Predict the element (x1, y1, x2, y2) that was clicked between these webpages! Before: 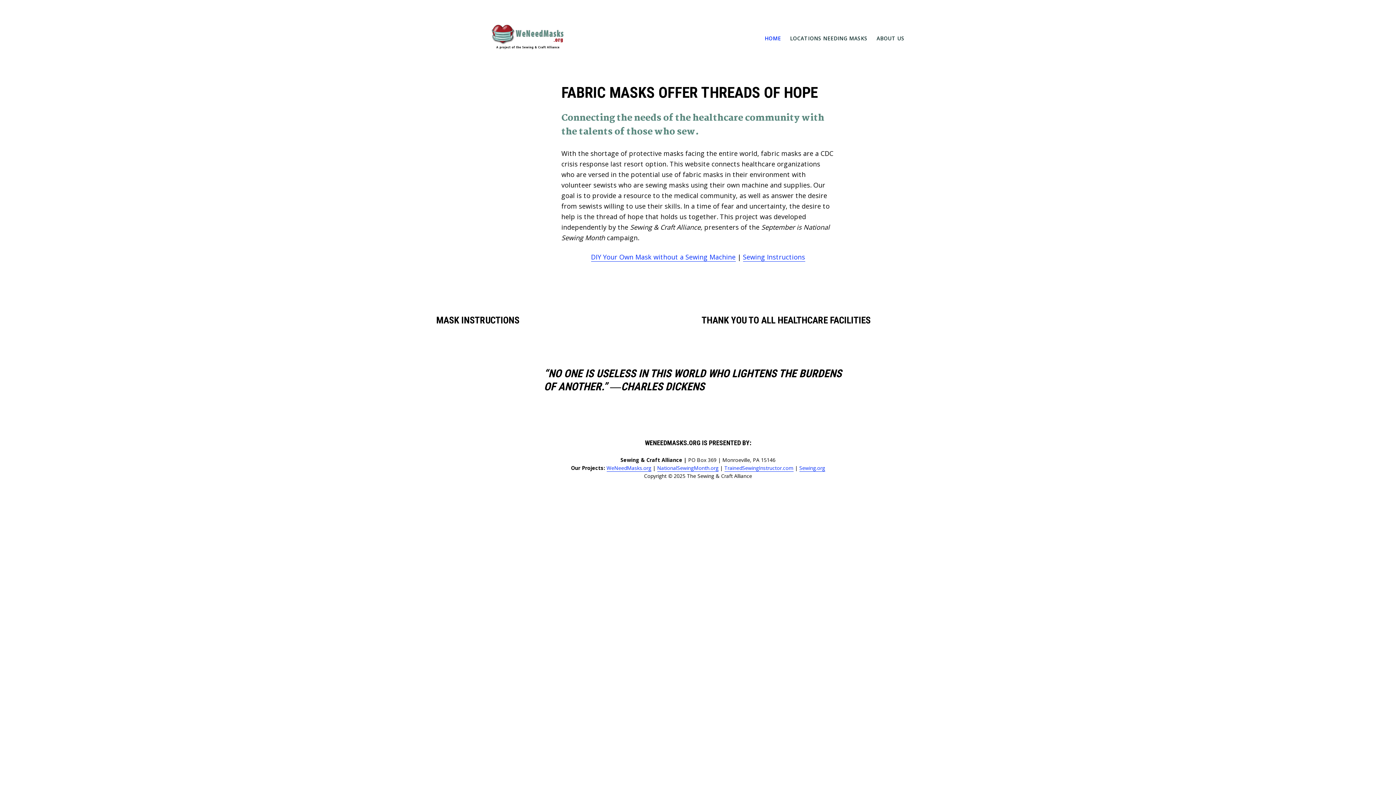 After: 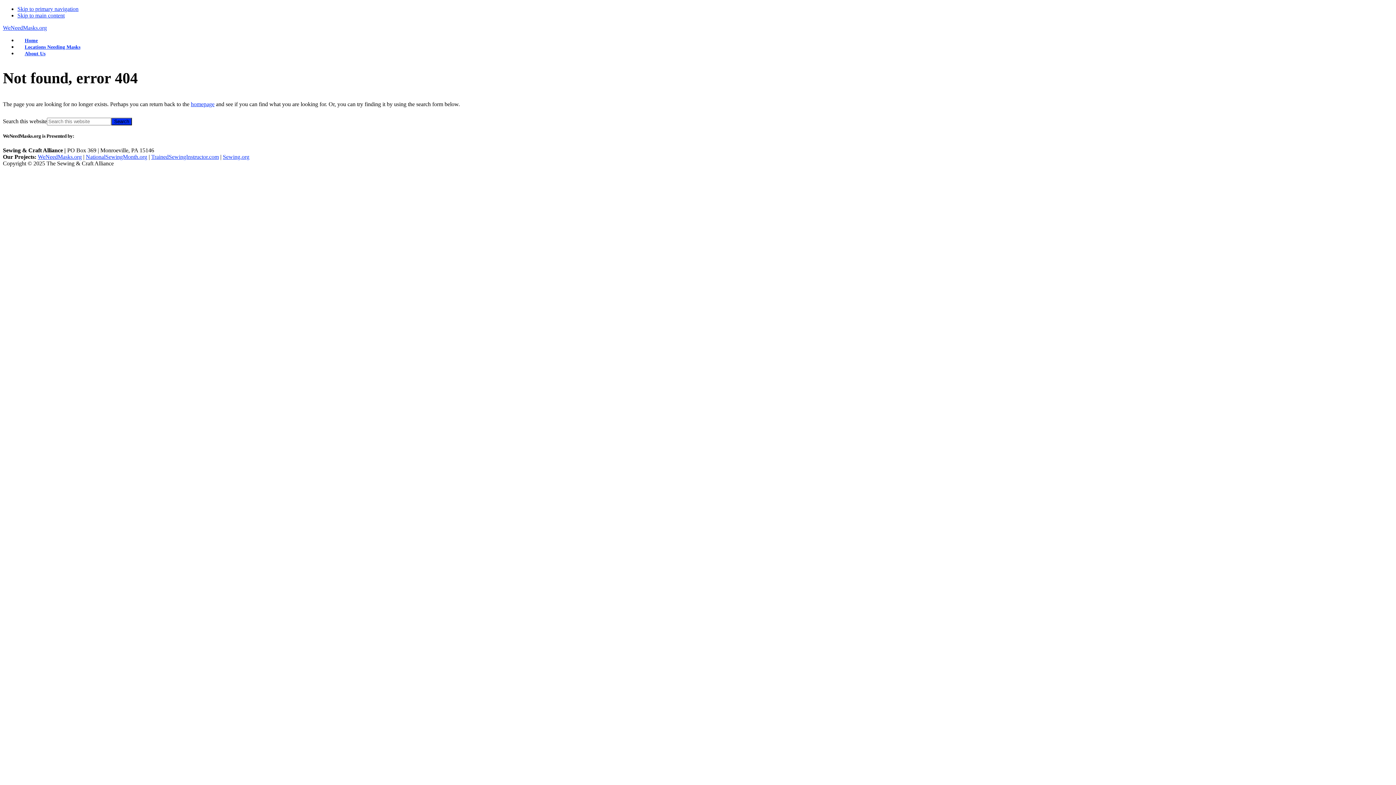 Action: bbox: (743, 252, 805, 261) label: Sewing Instructions